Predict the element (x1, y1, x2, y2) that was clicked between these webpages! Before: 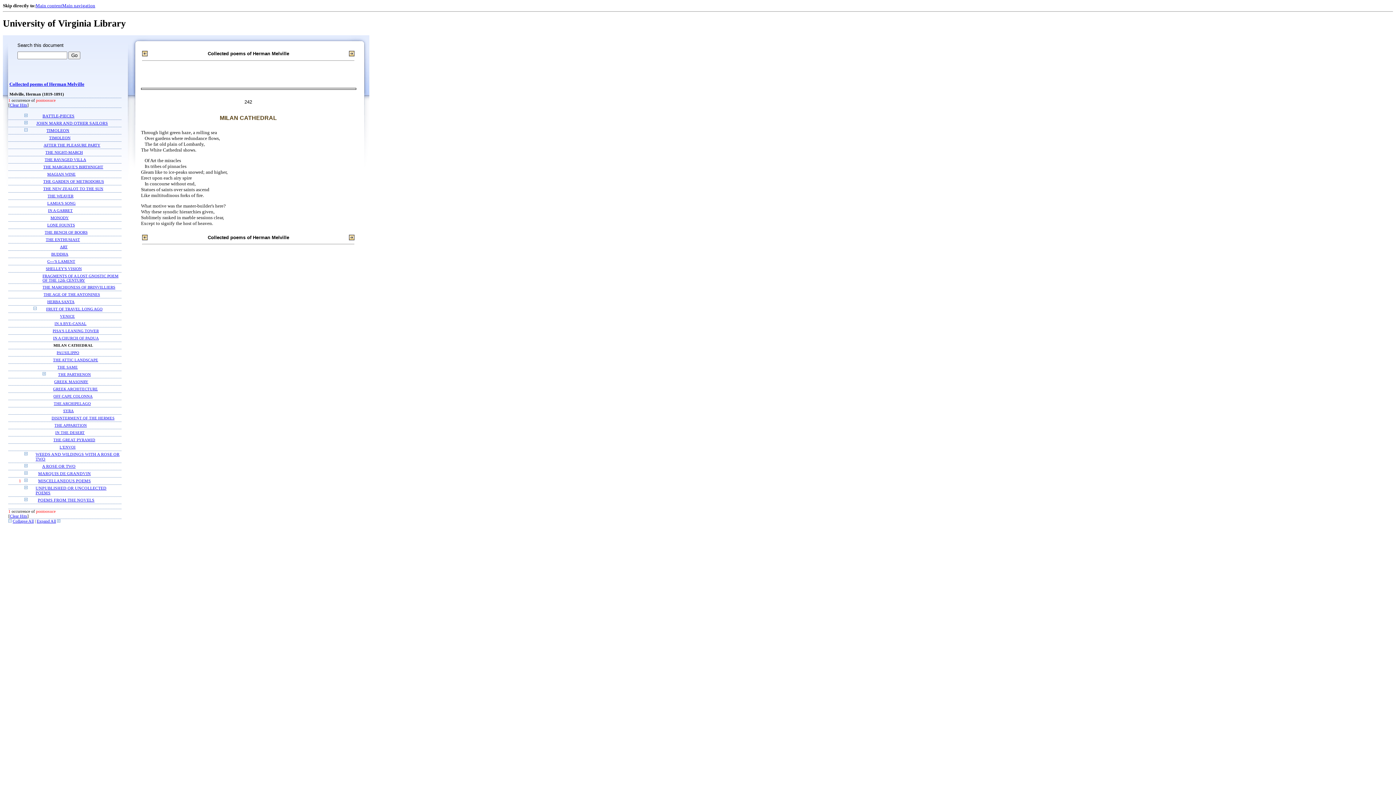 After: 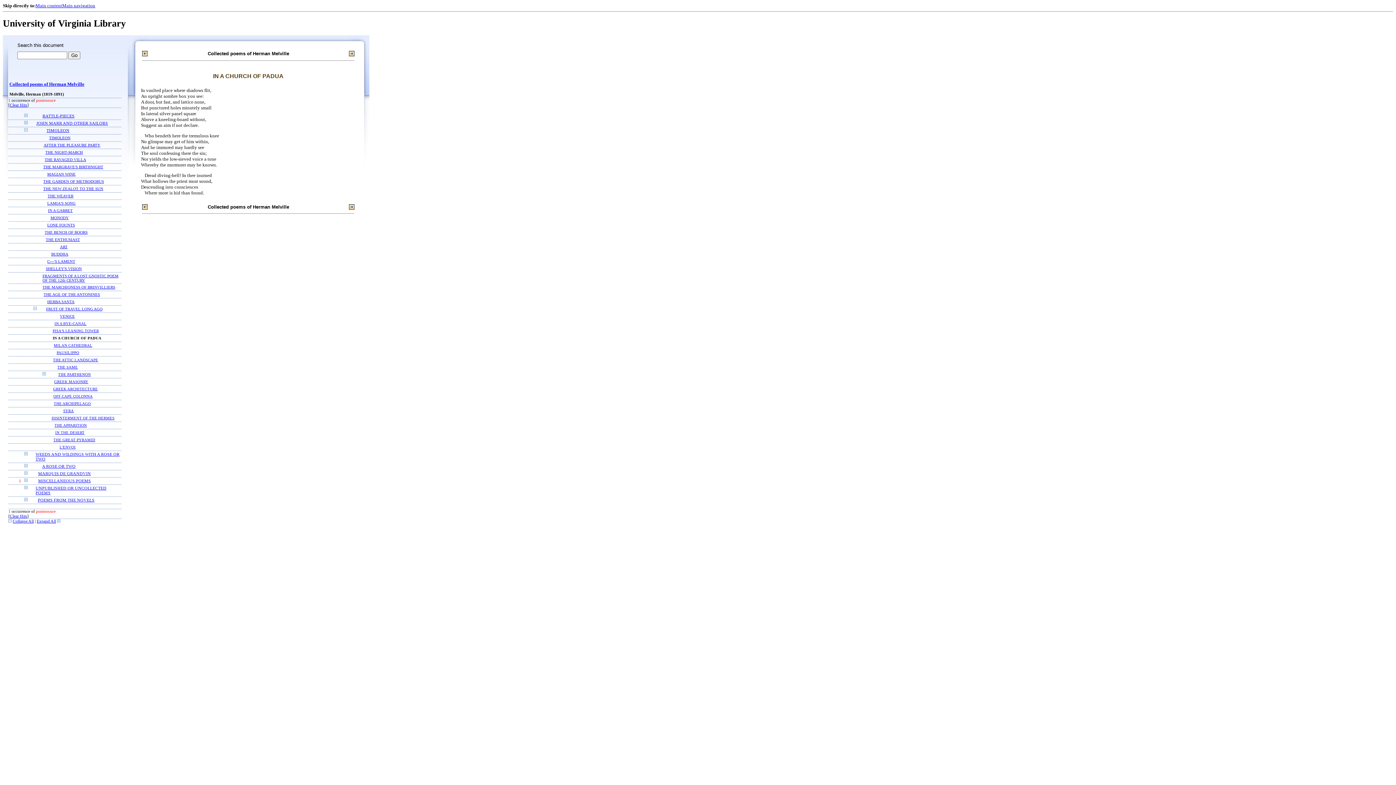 Action: bbox: (142, 234, 147, 239)